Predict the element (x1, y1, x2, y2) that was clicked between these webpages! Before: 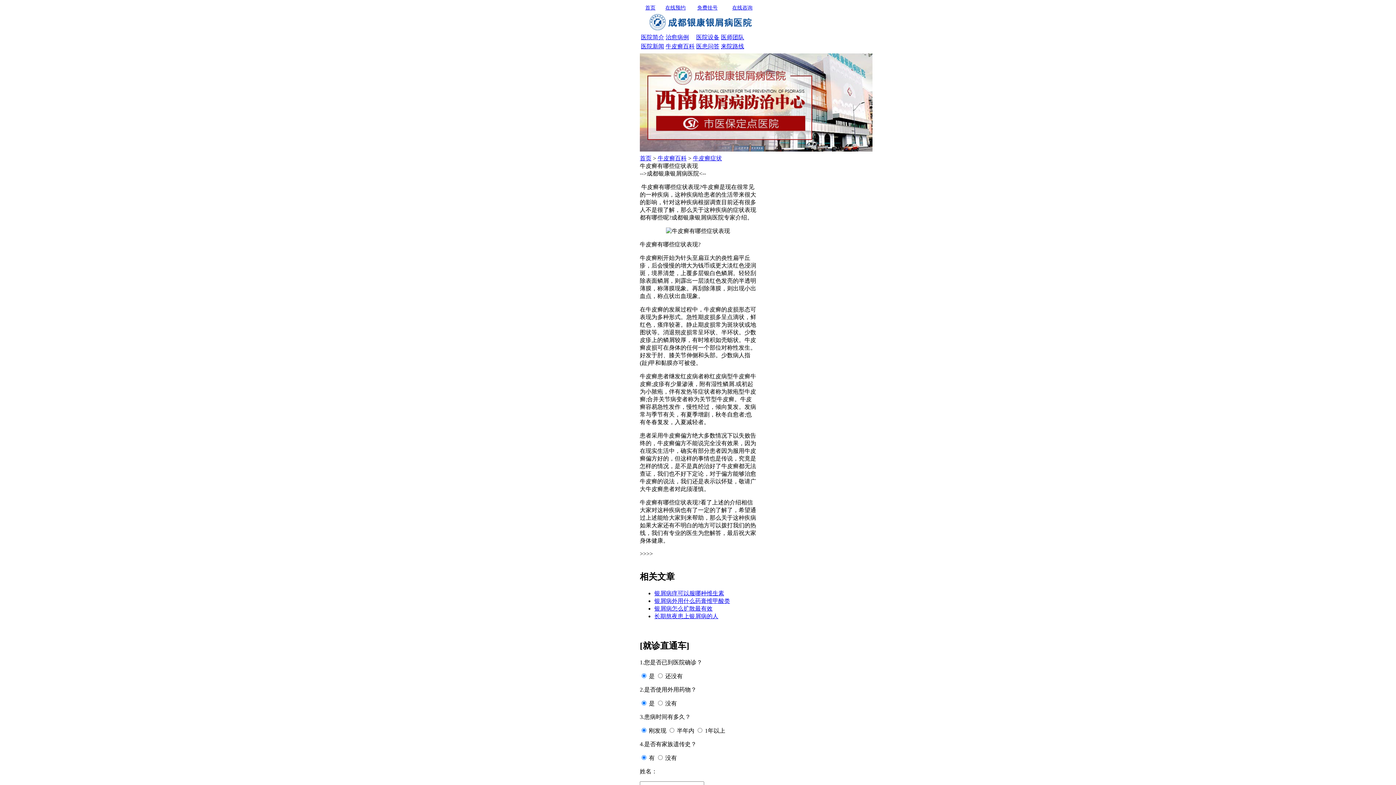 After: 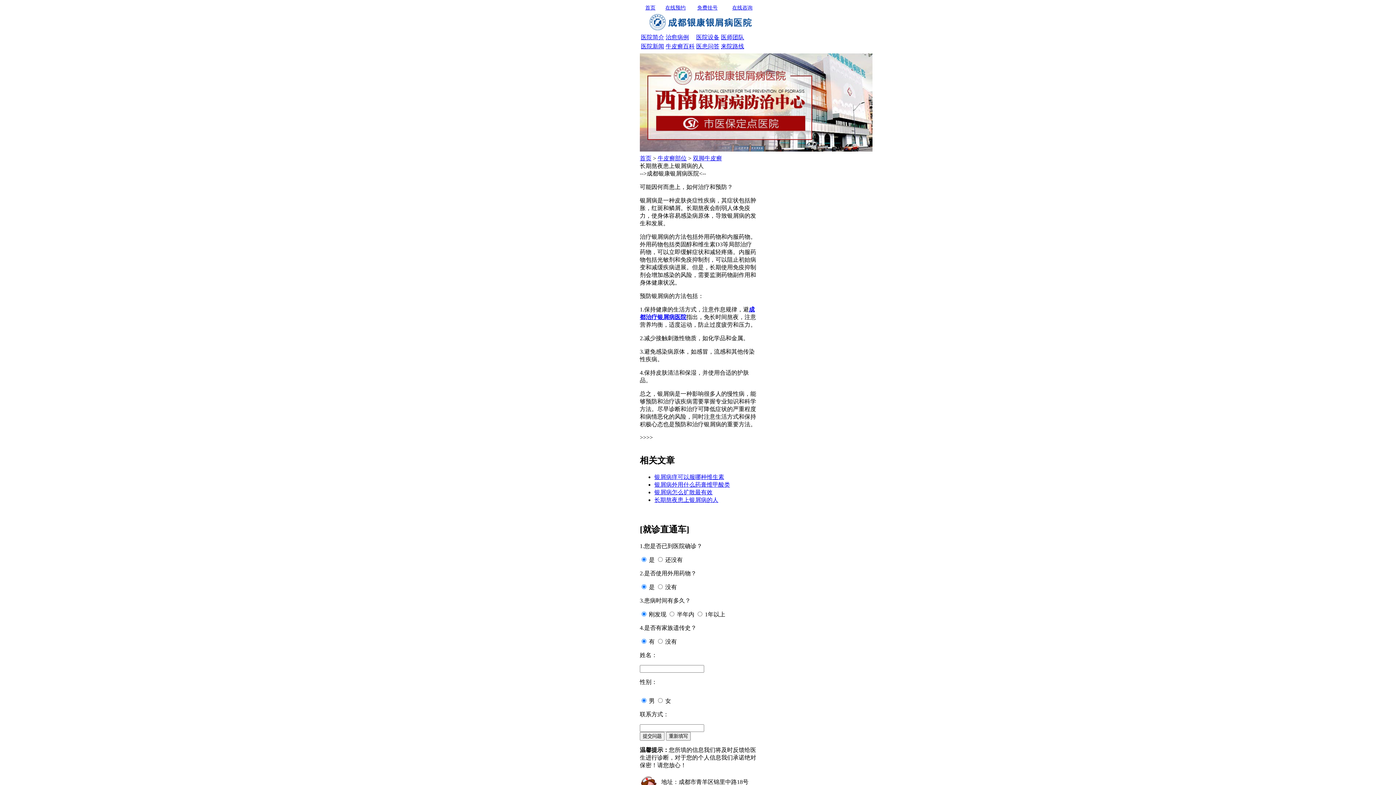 Action: label: 长期熬夜患上银屑病的人 bbox: (654, 613, 718, 619)